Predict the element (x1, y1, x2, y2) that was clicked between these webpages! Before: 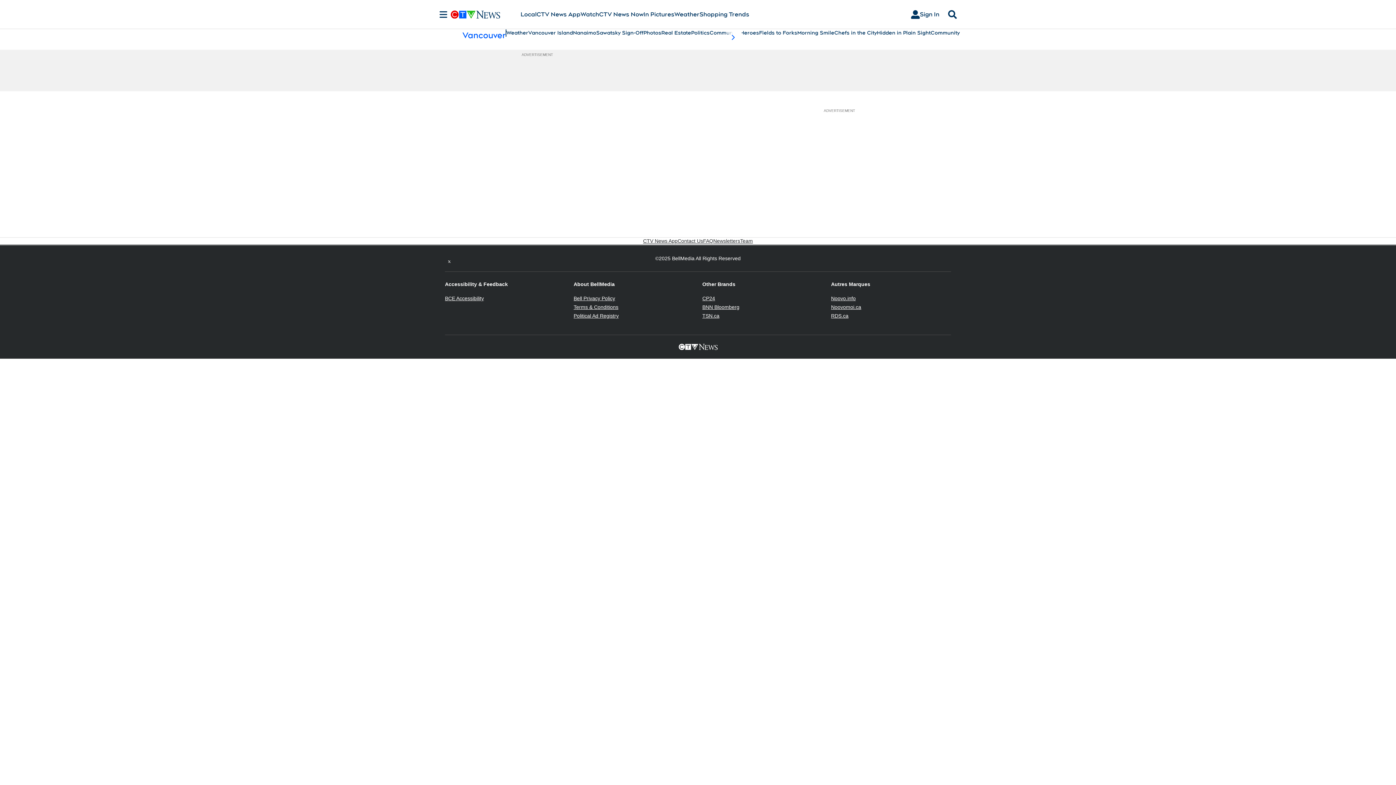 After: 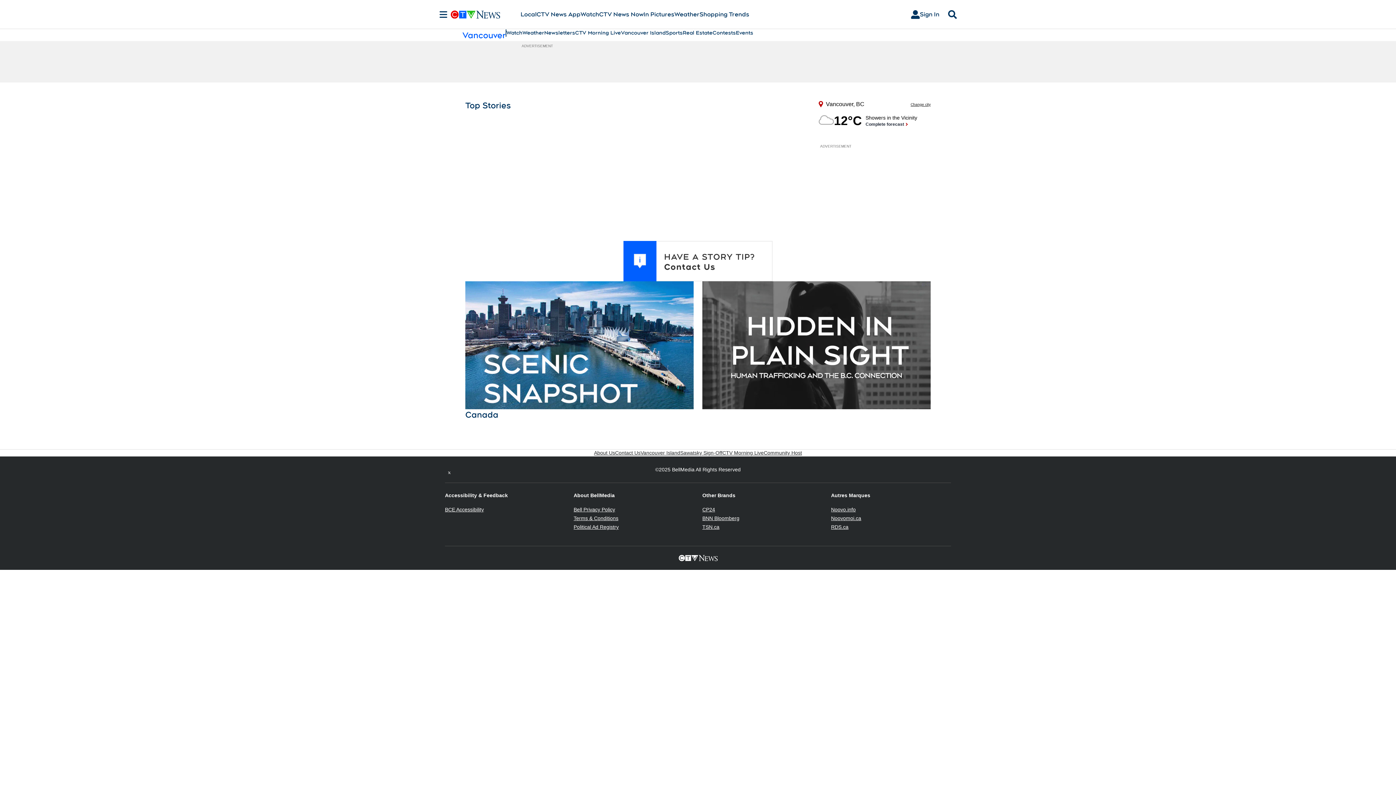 Action: bbox: (462, 29, 505, 40) label: Vancouver